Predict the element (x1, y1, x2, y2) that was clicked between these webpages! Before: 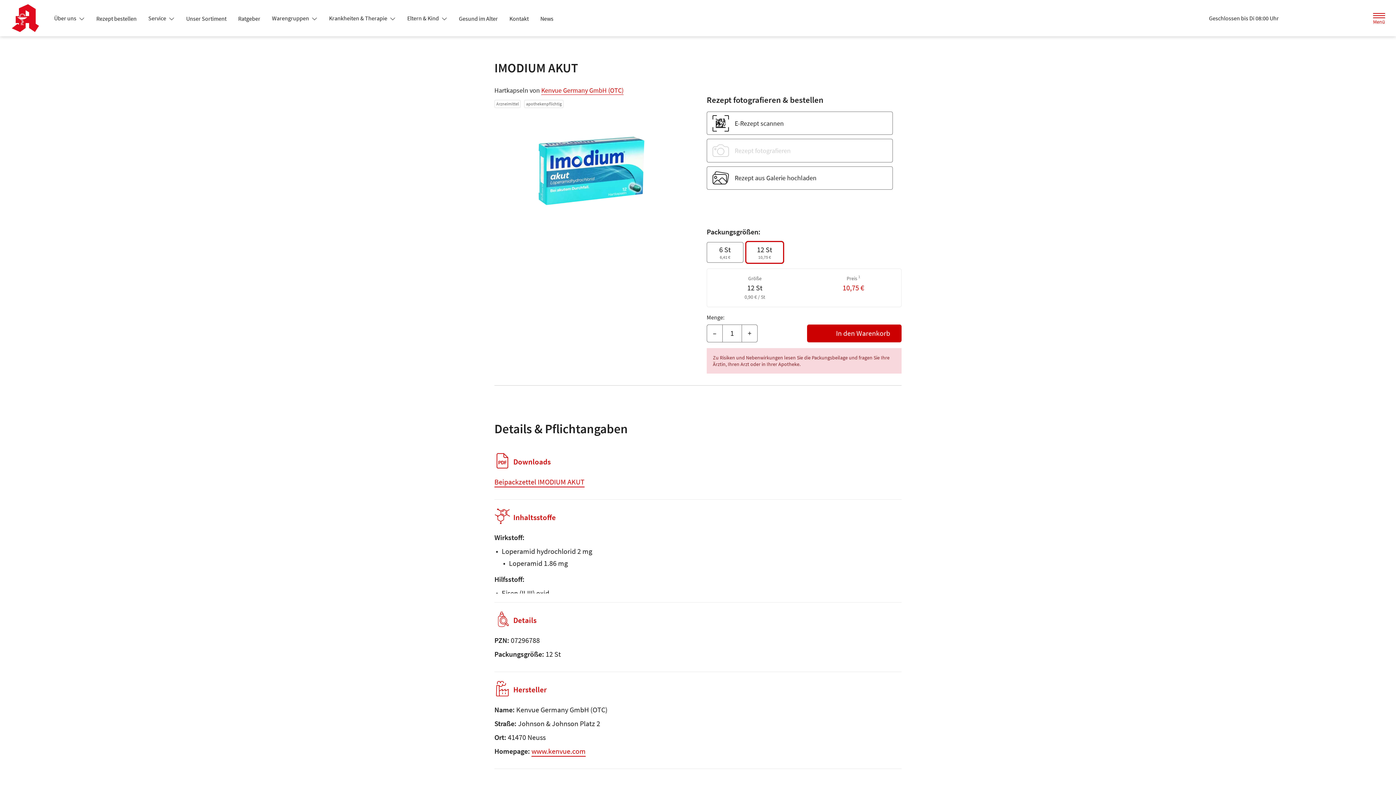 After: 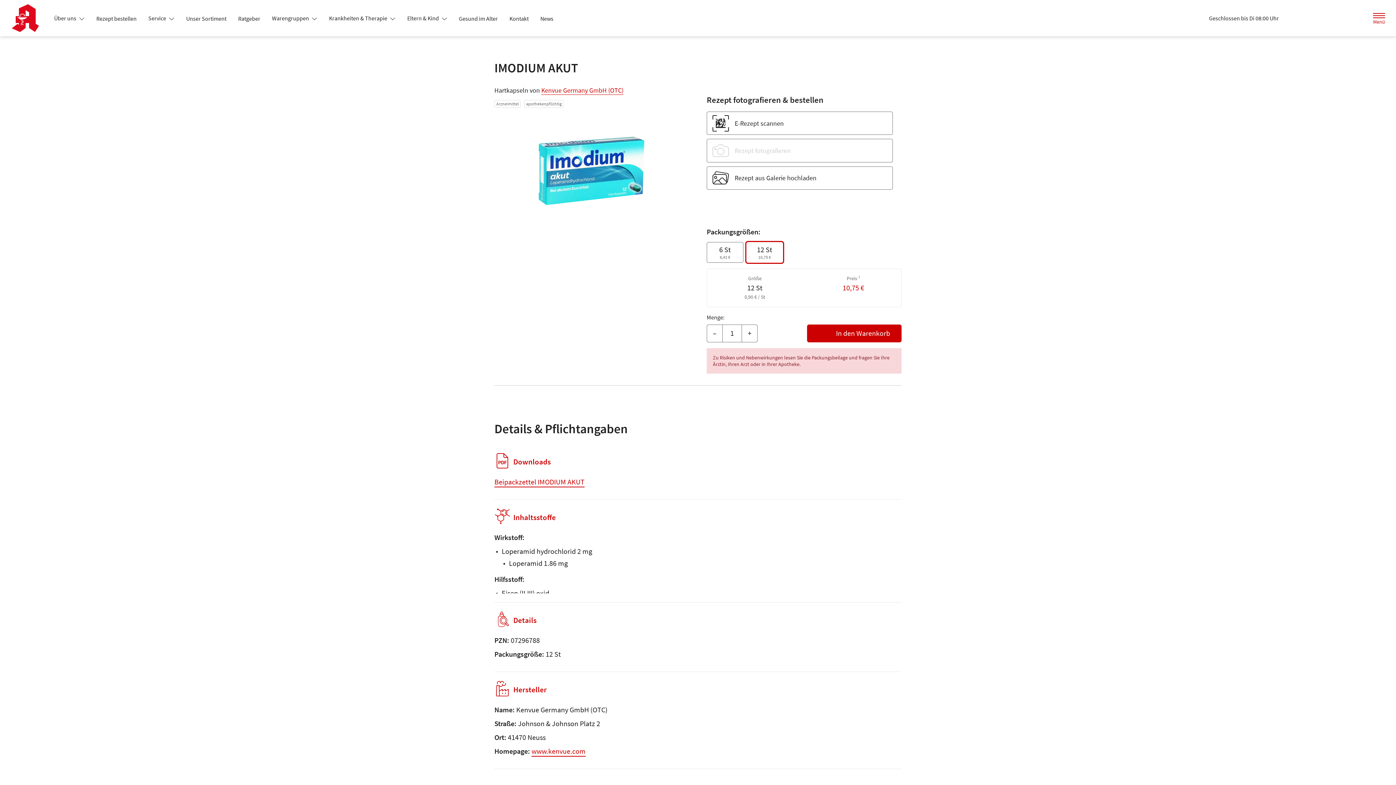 Action: label: Warengruppen  bbox: (266, 11, 323, 24)